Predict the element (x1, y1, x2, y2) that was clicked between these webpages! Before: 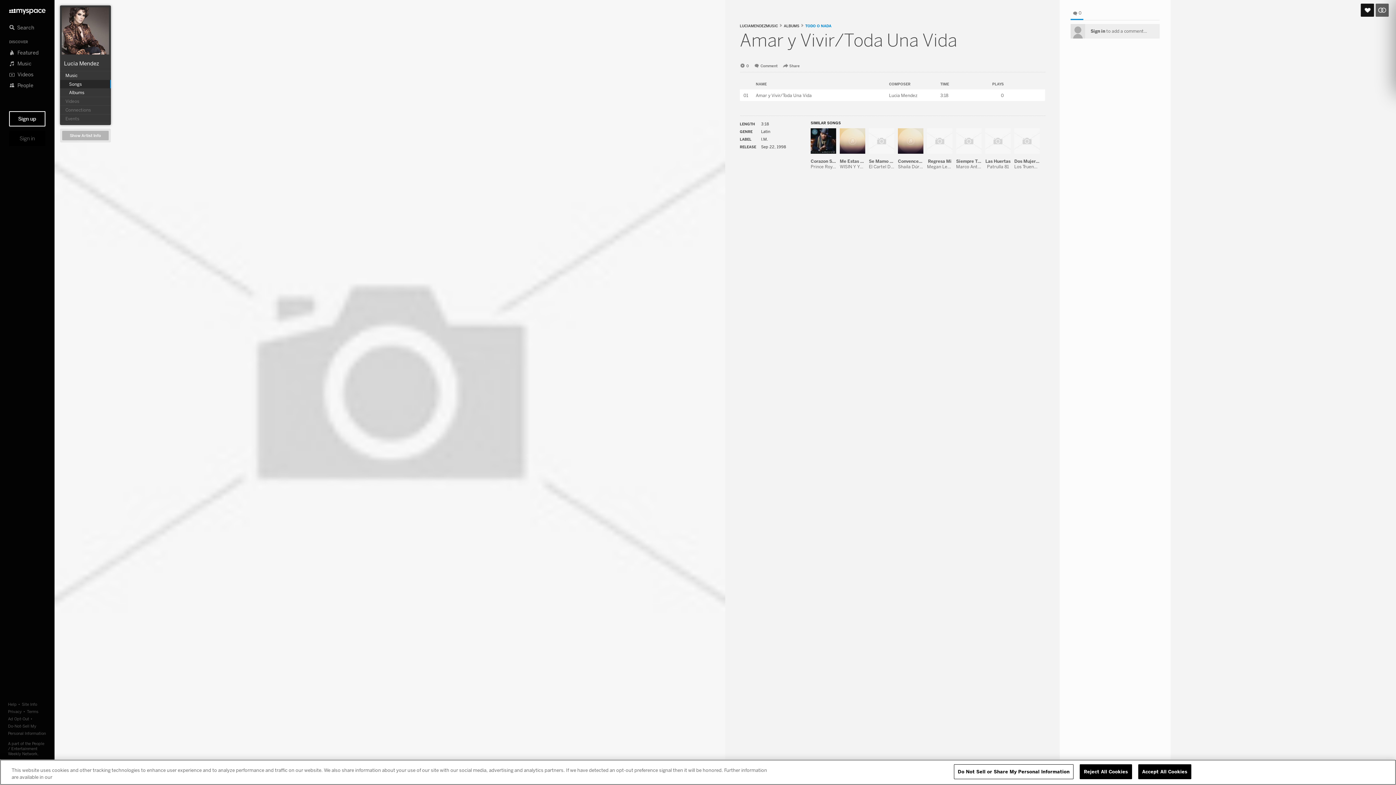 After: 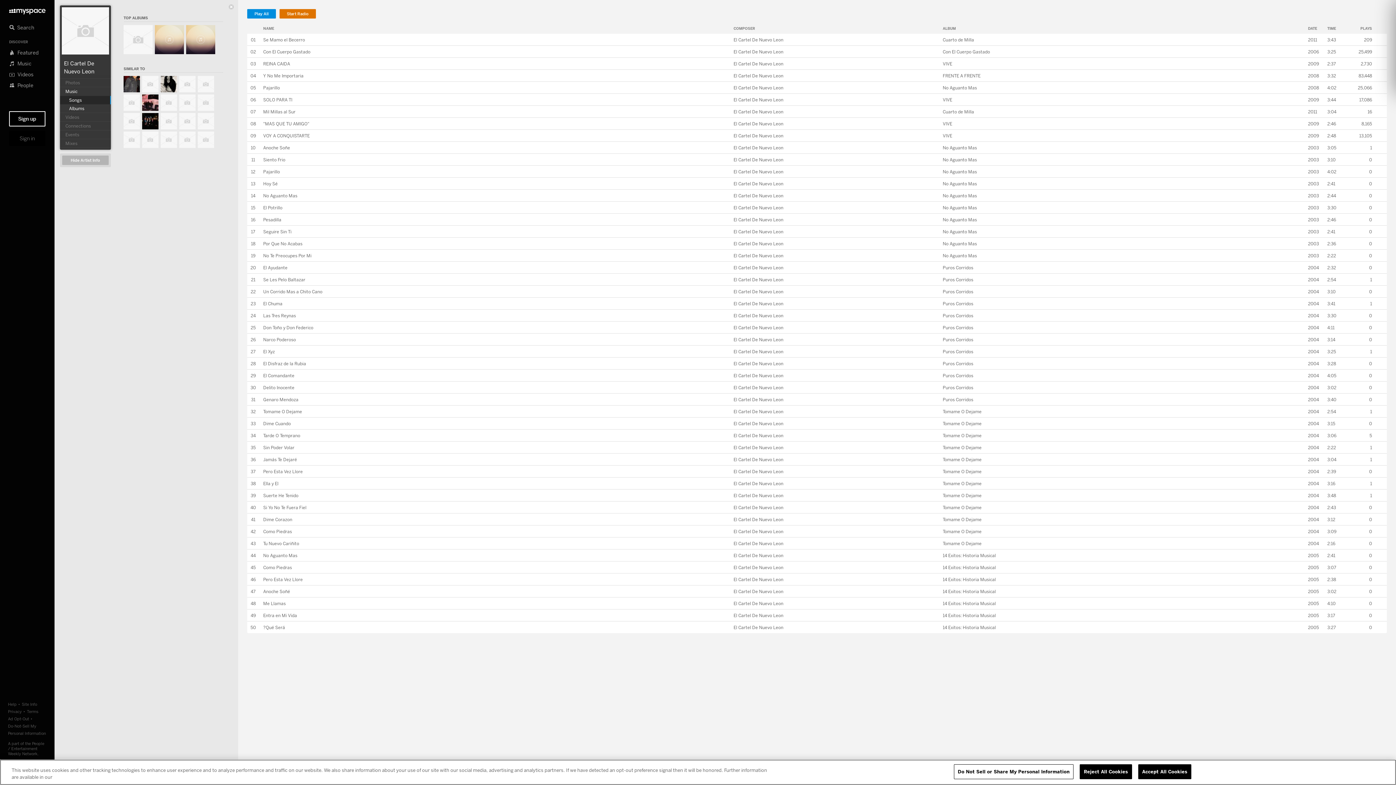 Action: bbox: (869, 163, 918, 169) label: El Cartel De Nuevo Leon